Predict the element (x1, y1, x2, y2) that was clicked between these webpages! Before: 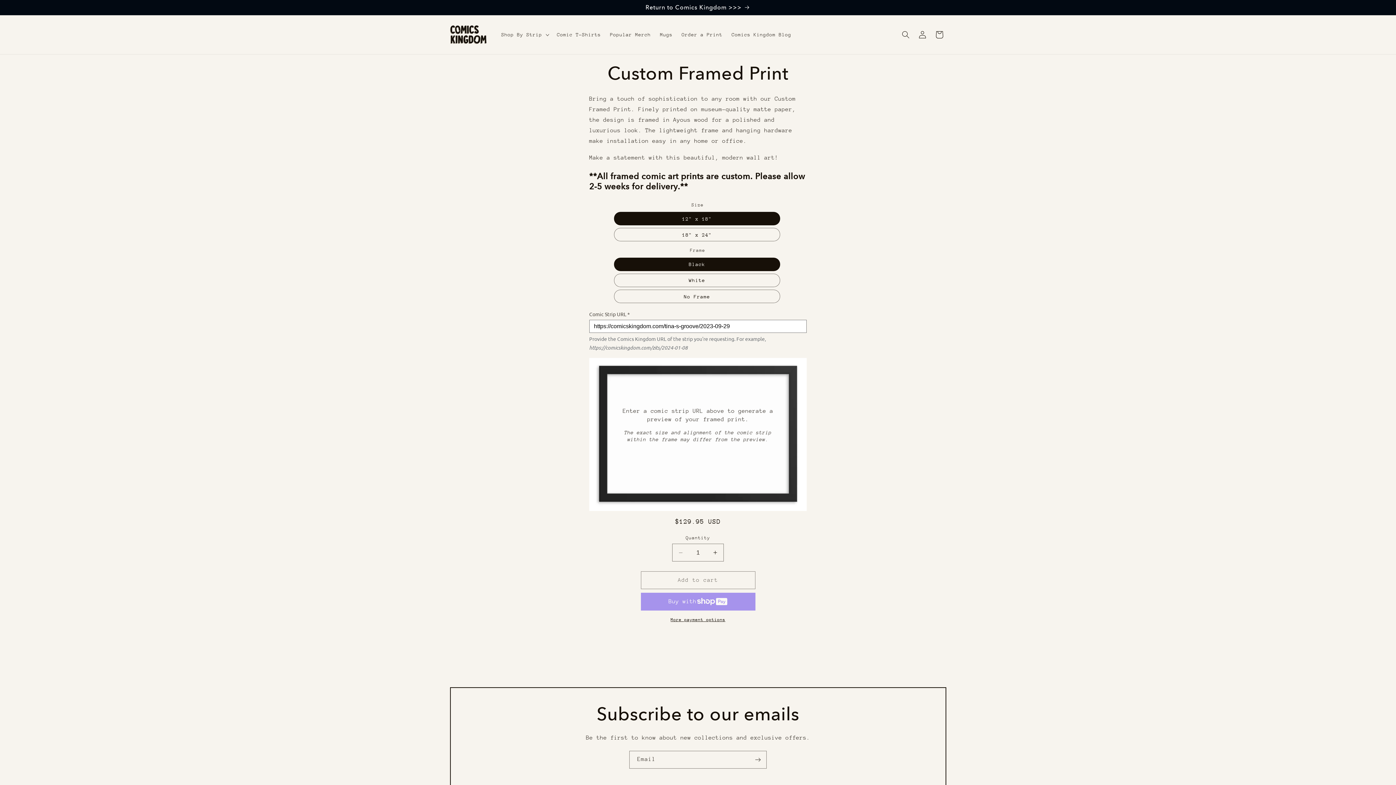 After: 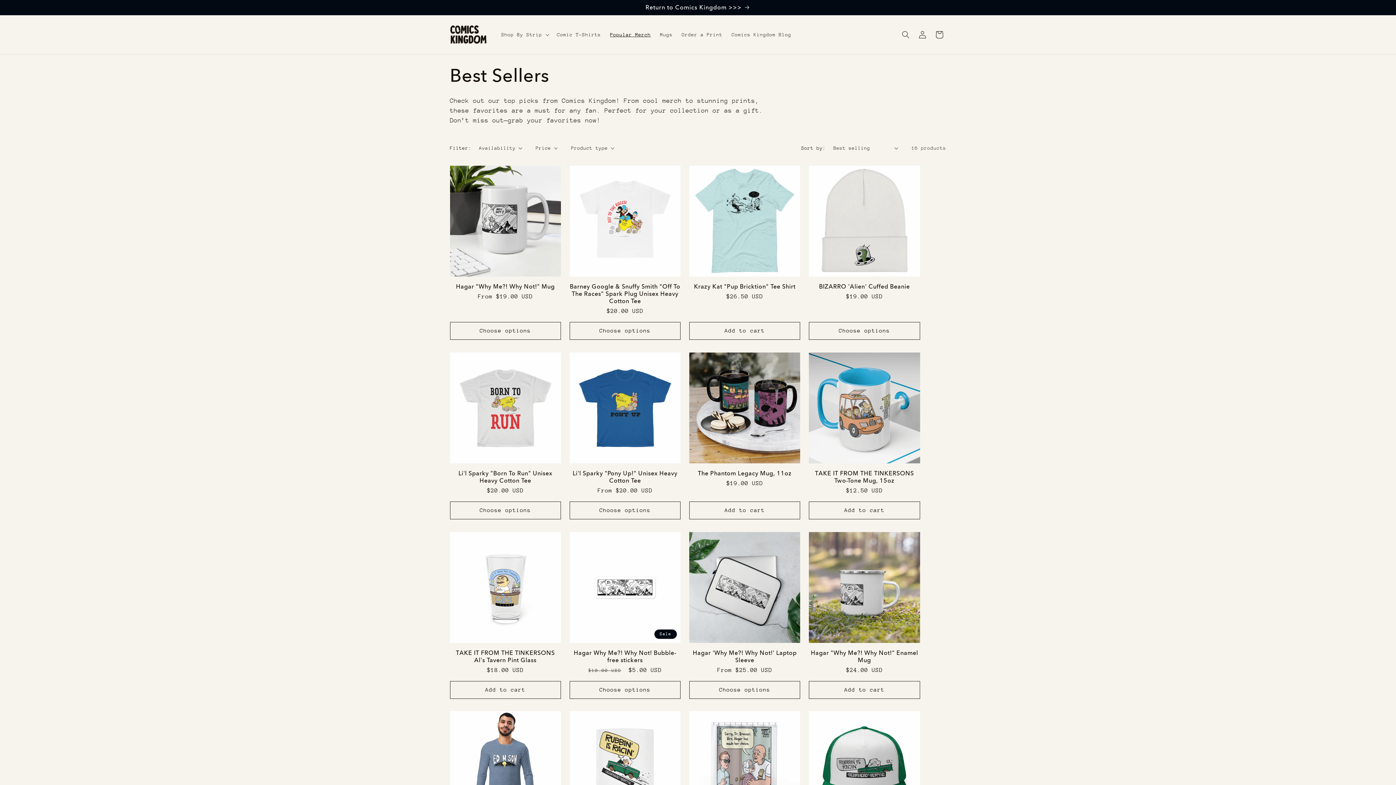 Action: bbox: (605, 26, 655, 42) label: Popular Merch